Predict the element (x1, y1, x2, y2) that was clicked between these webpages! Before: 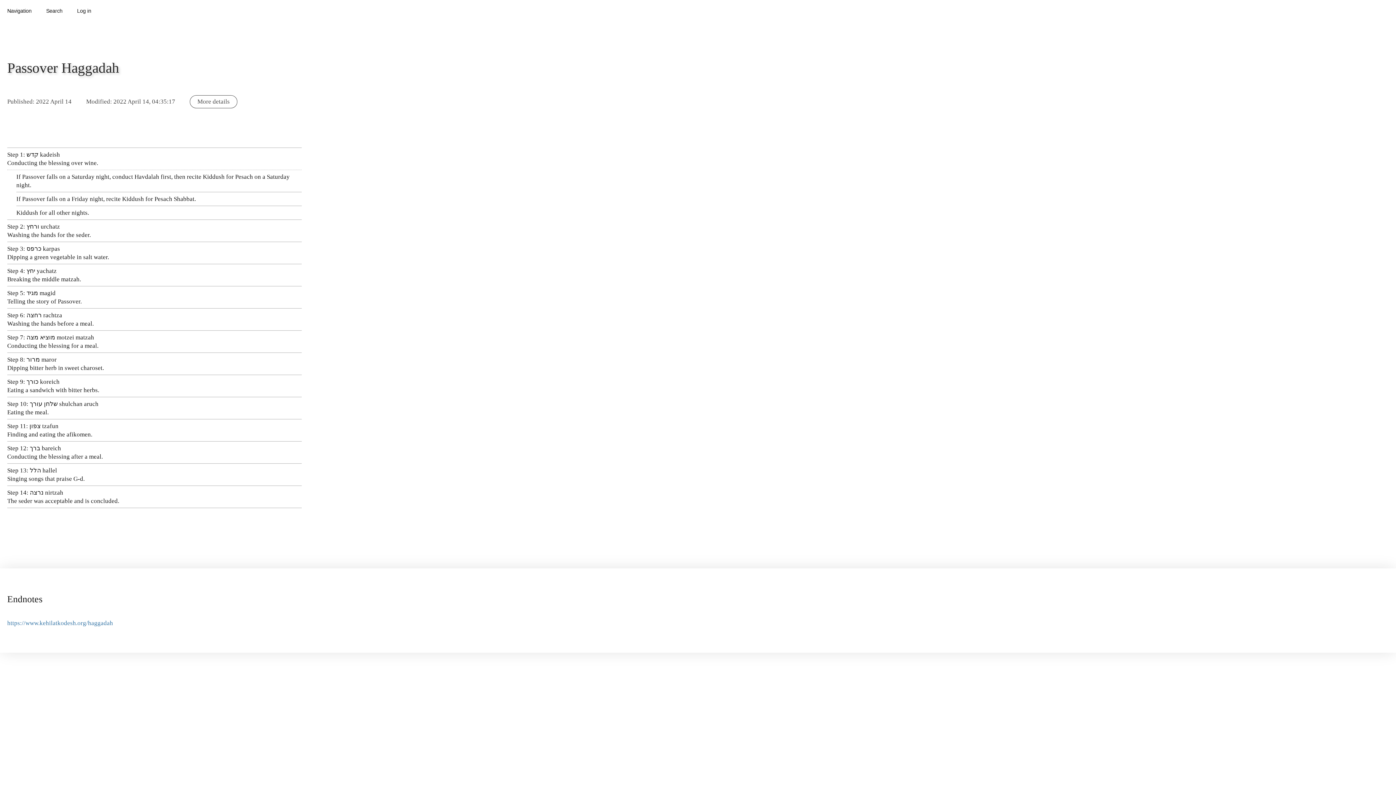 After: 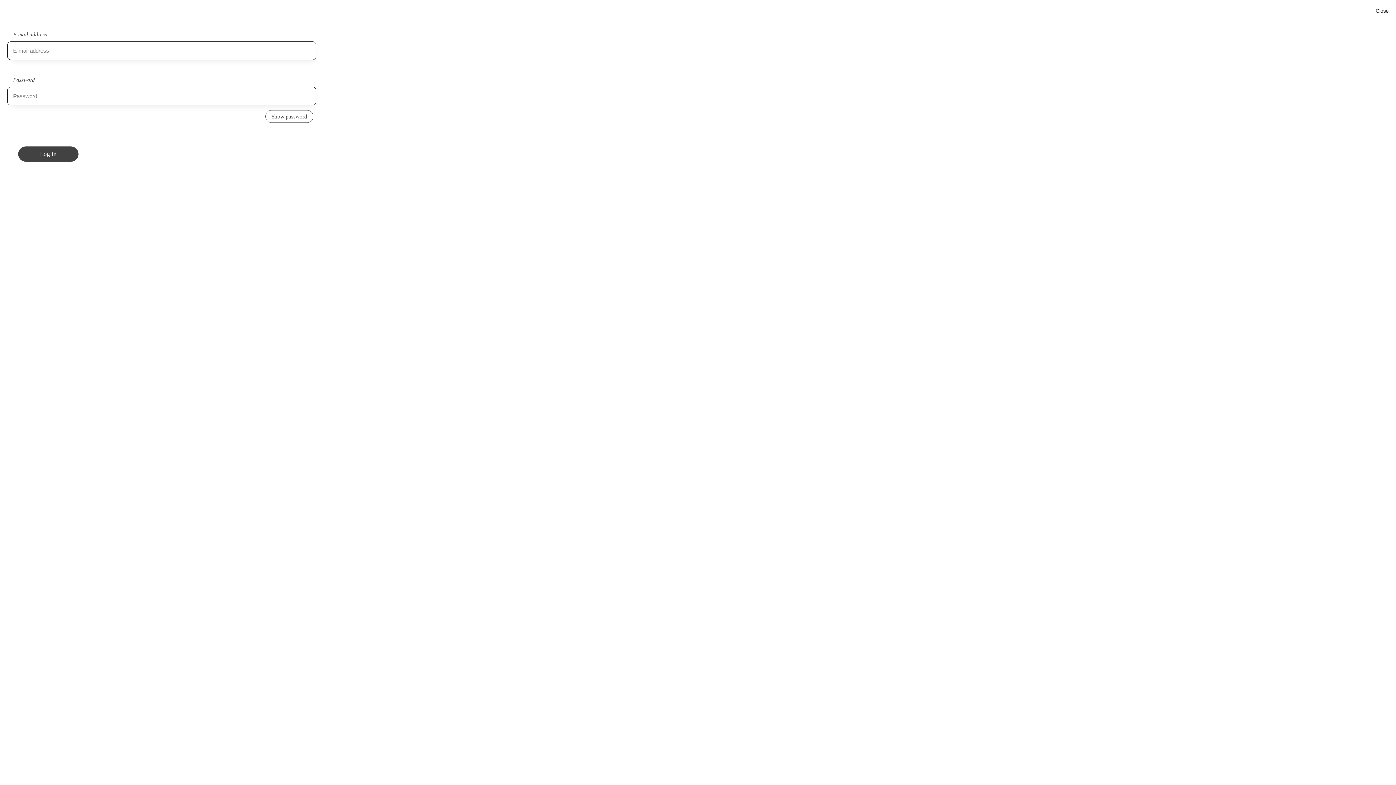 Action: label: Log in bbox: (73, 5, 94, 16)